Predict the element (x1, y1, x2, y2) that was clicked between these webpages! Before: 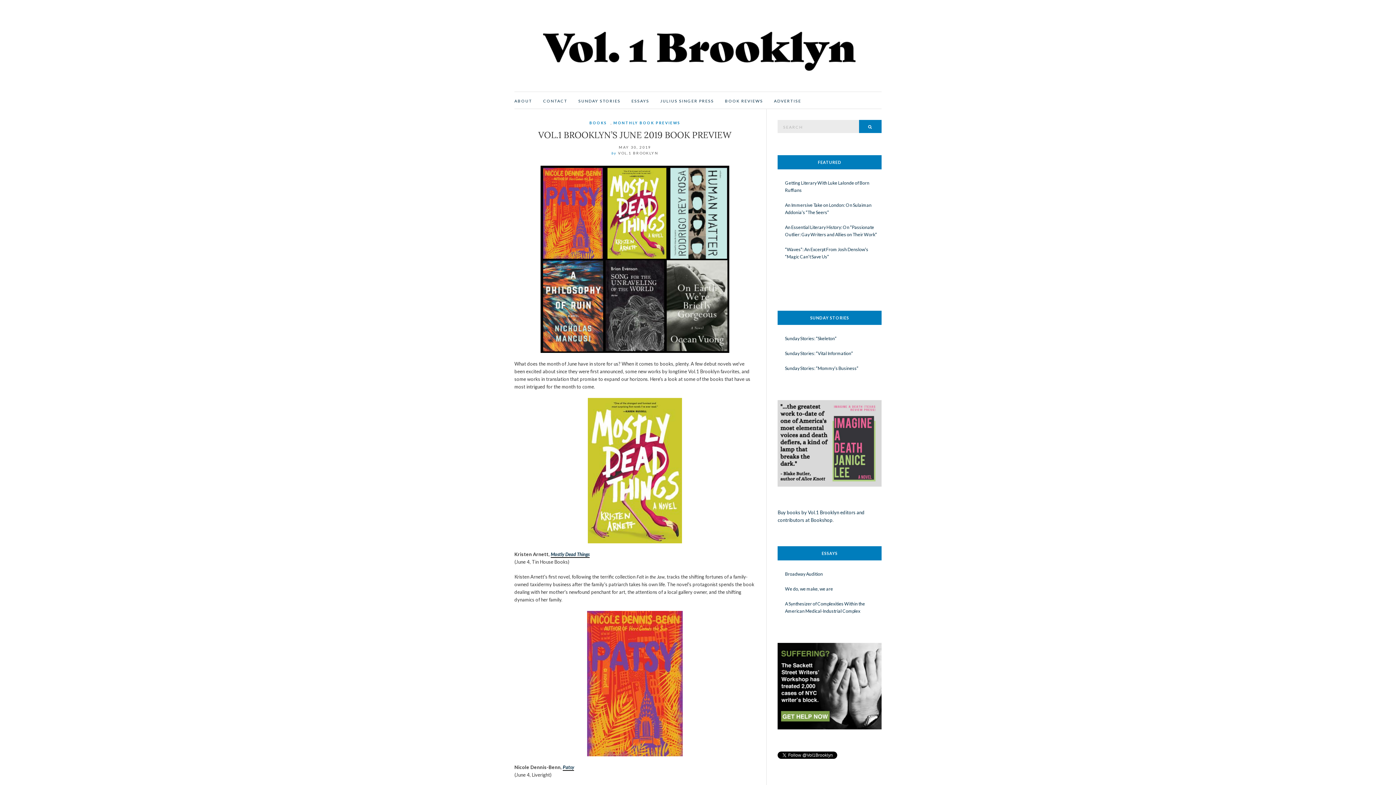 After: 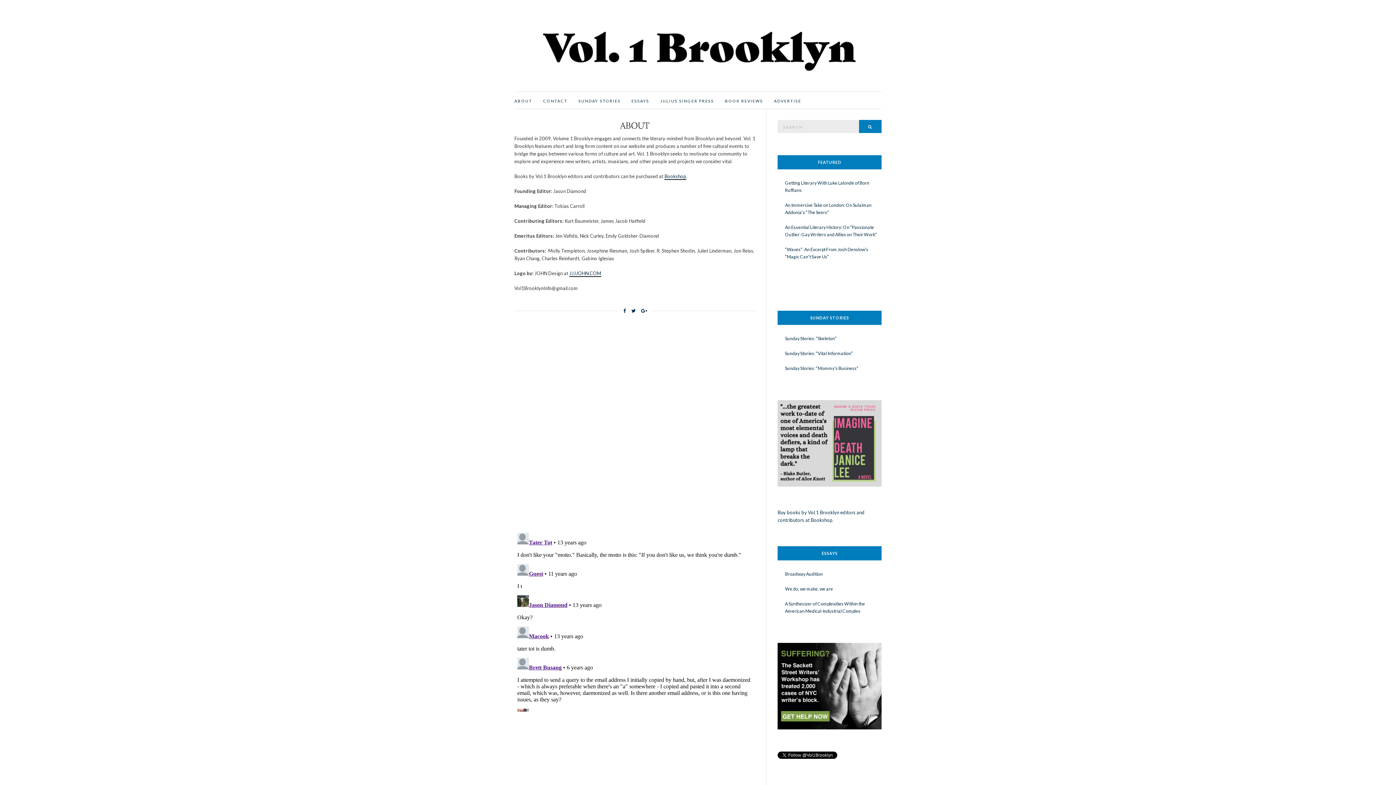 Action: label: ABOUT bbox: (514, 97, 532, 104)